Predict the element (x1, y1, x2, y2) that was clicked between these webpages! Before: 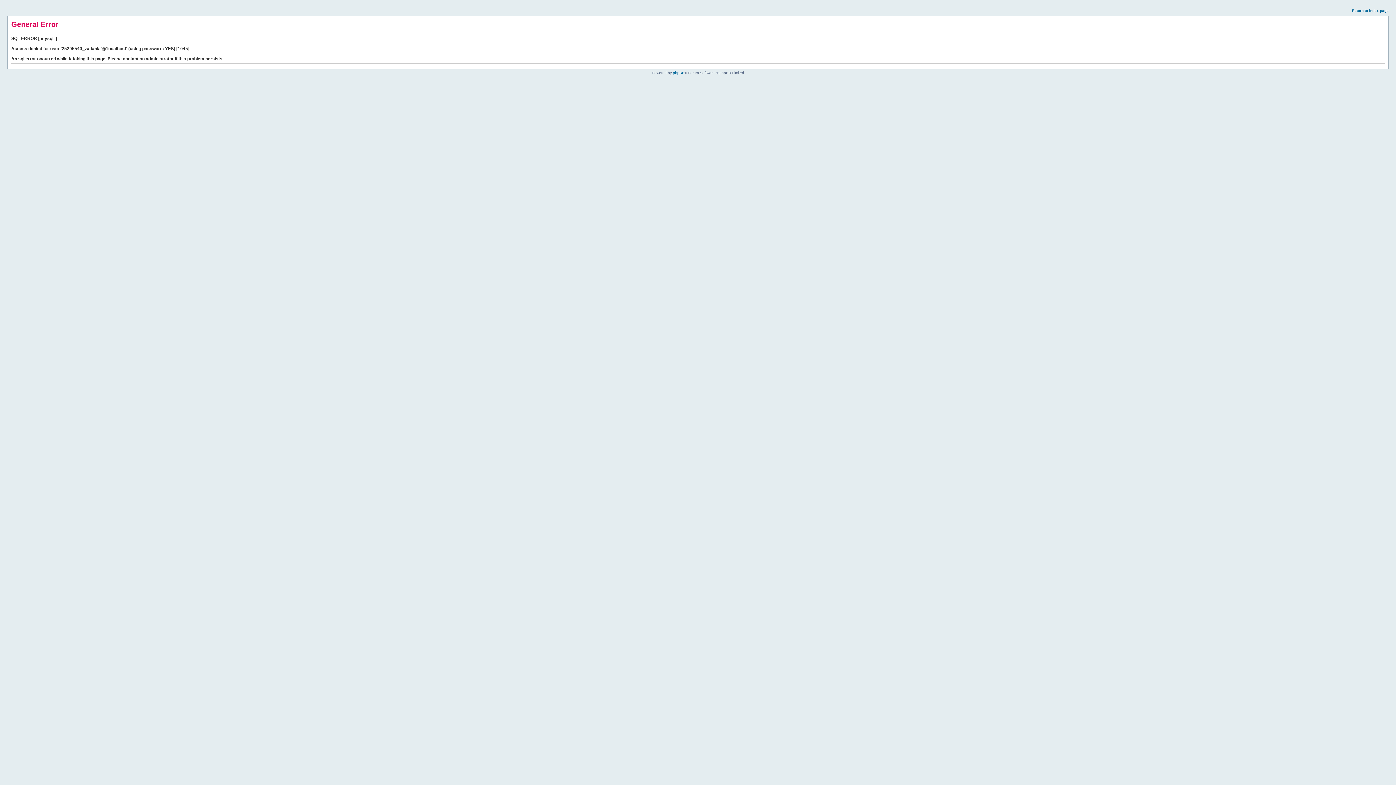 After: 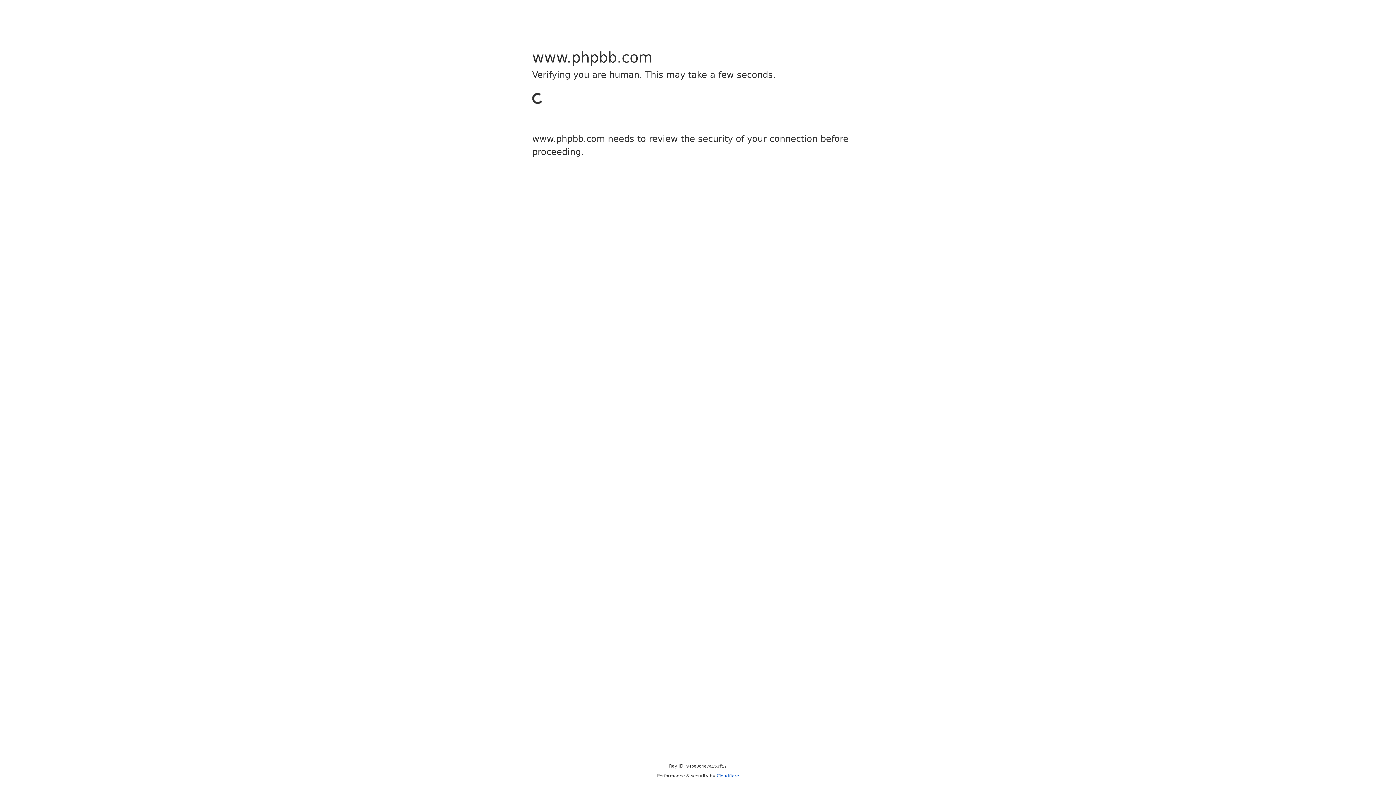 Action: bbox: (673, 70, 684, 74) label: phpBB